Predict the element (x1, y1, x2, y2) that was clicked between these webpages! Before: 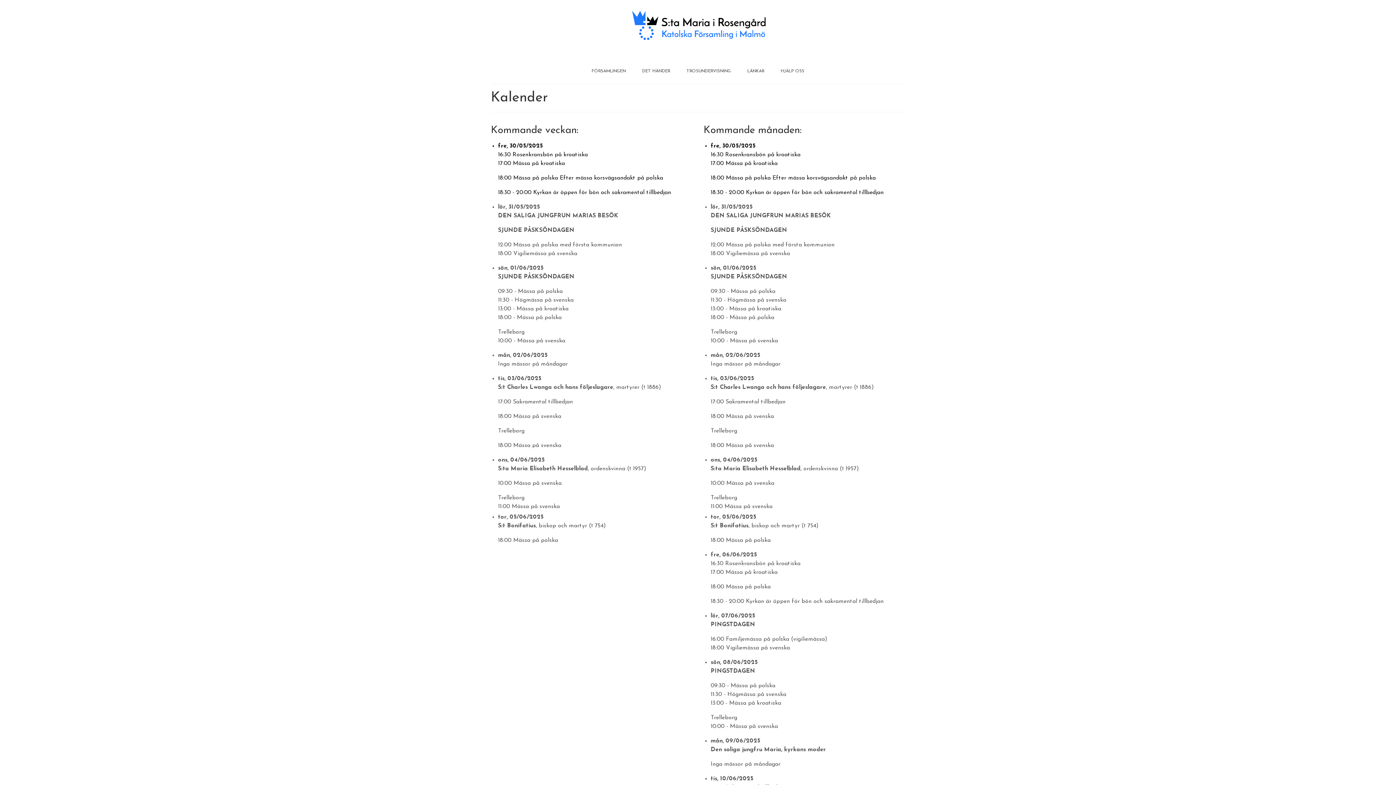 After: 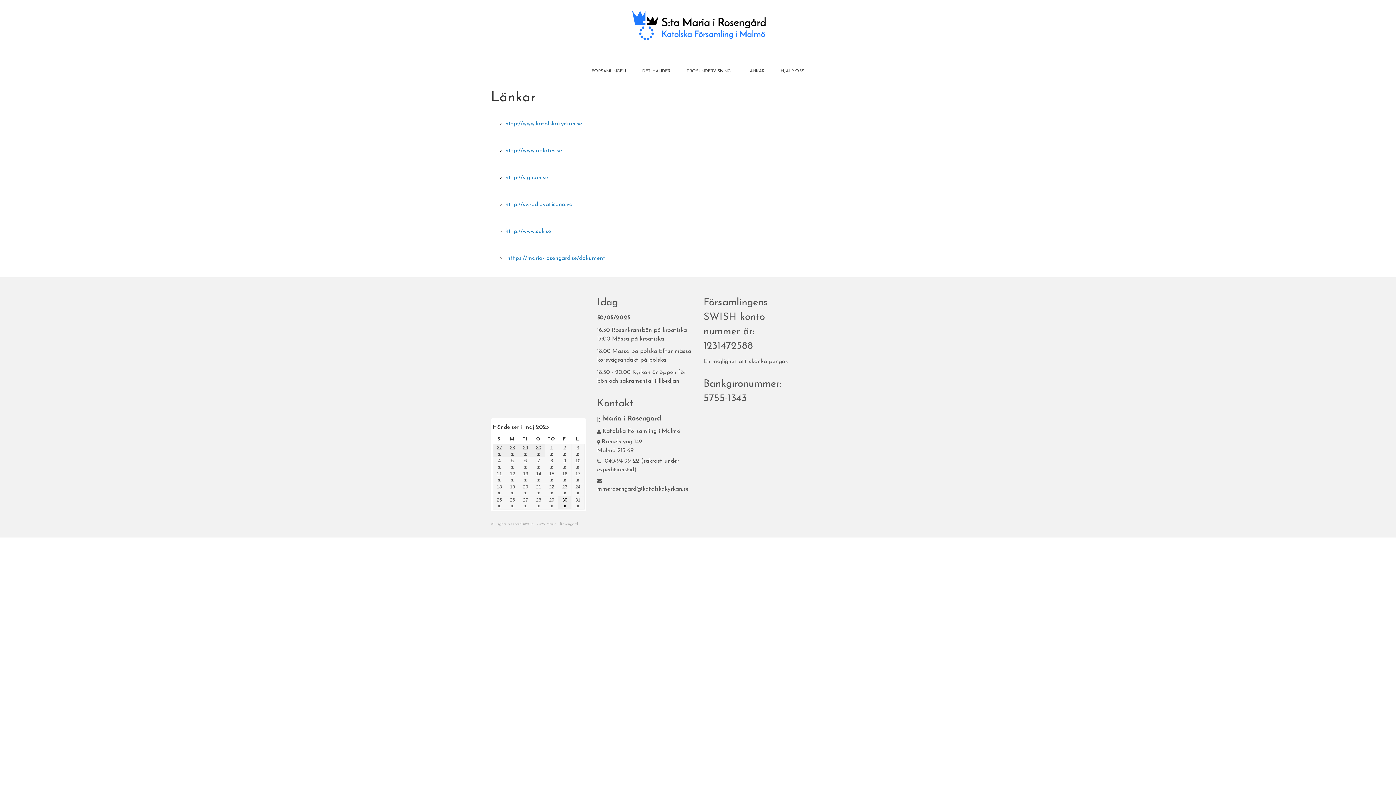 Action: label: LÄNKAR bbox: (740, 64, 771, 78)